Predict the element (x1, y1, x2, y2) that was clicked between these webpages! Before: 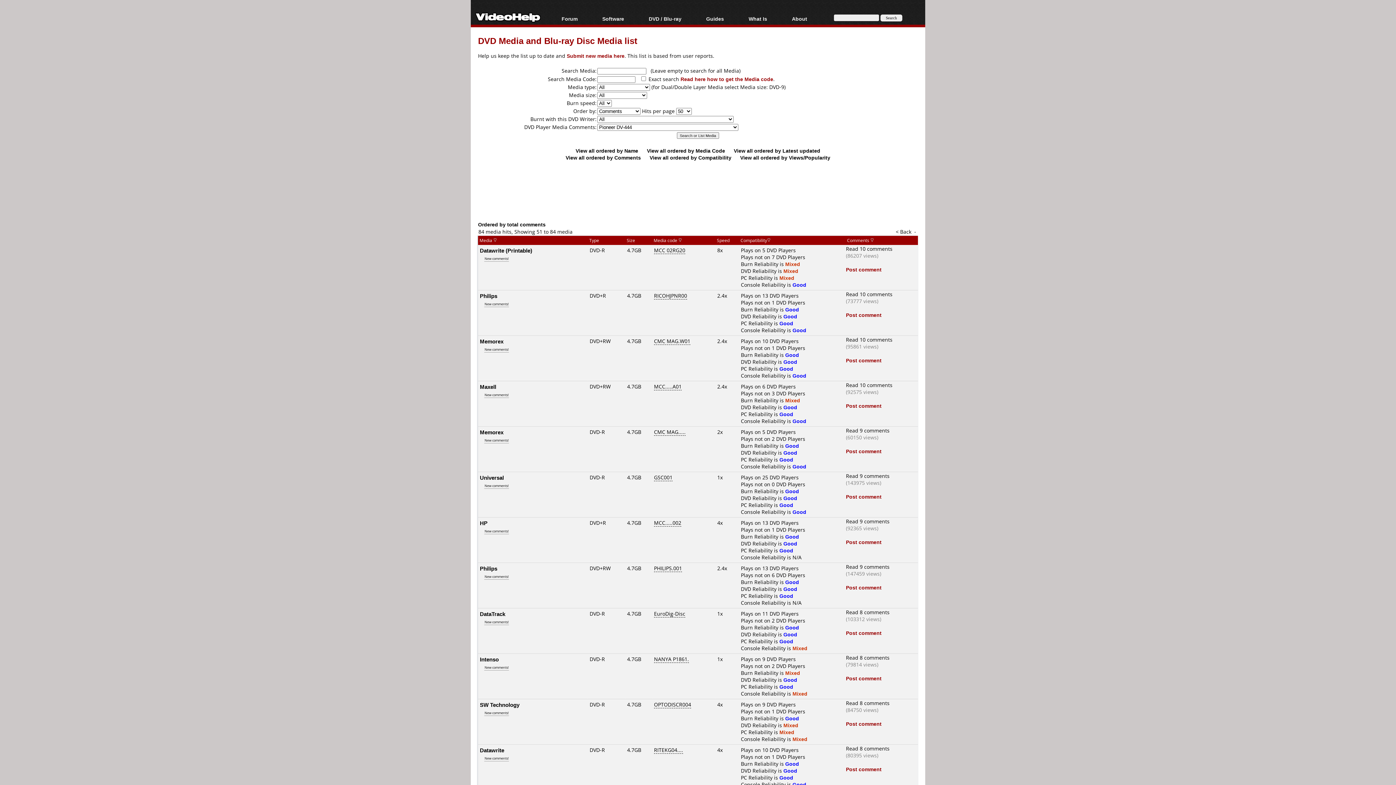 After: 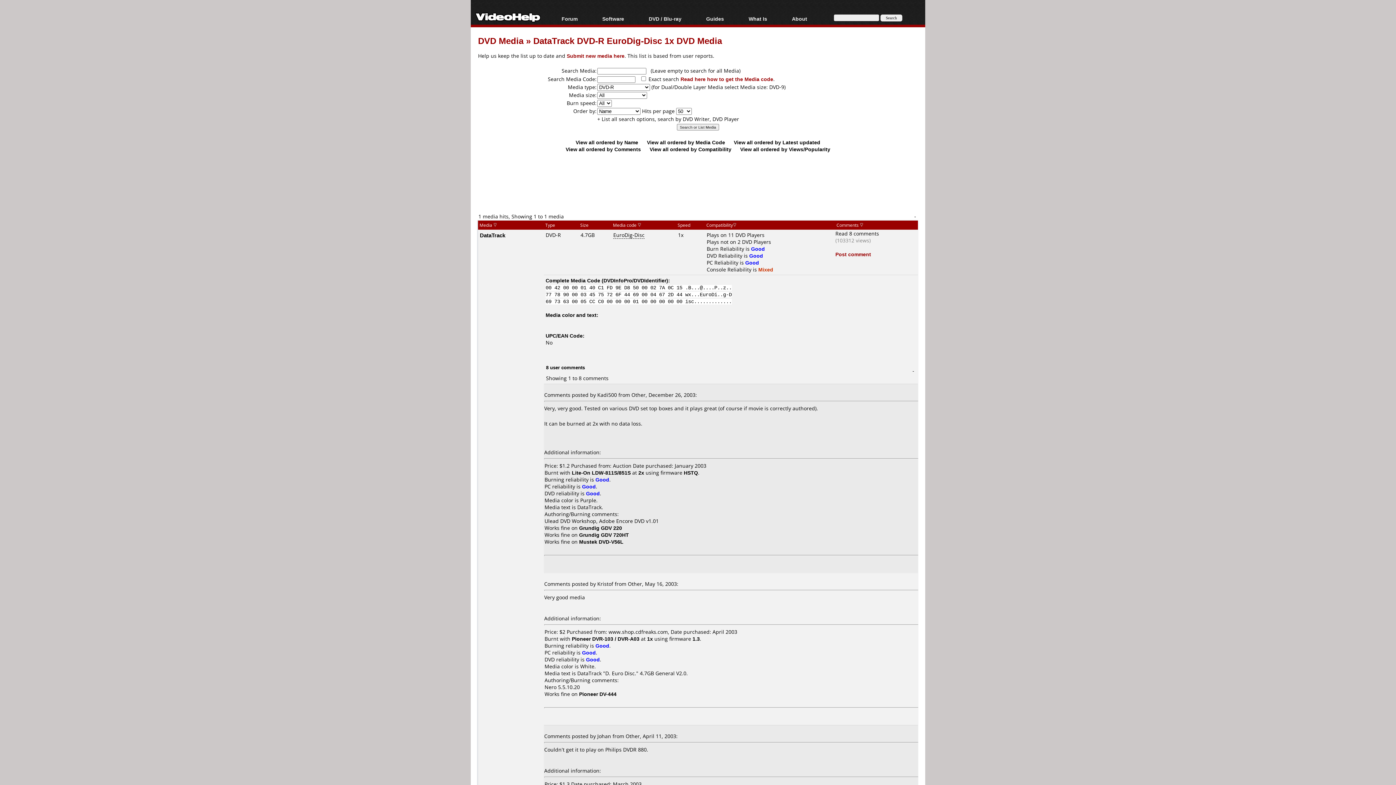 Action: label: DataTrack bbox: (480, 610, 505, 617)